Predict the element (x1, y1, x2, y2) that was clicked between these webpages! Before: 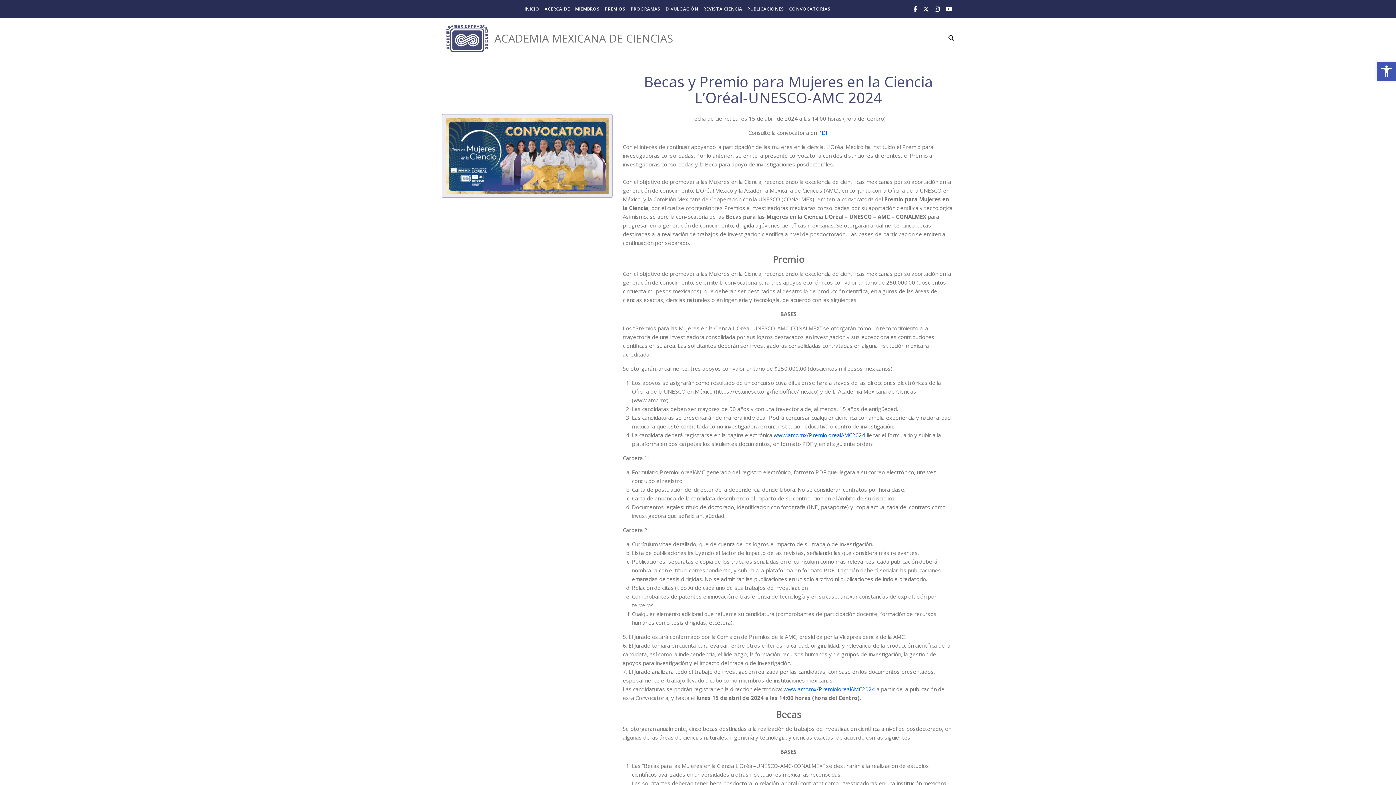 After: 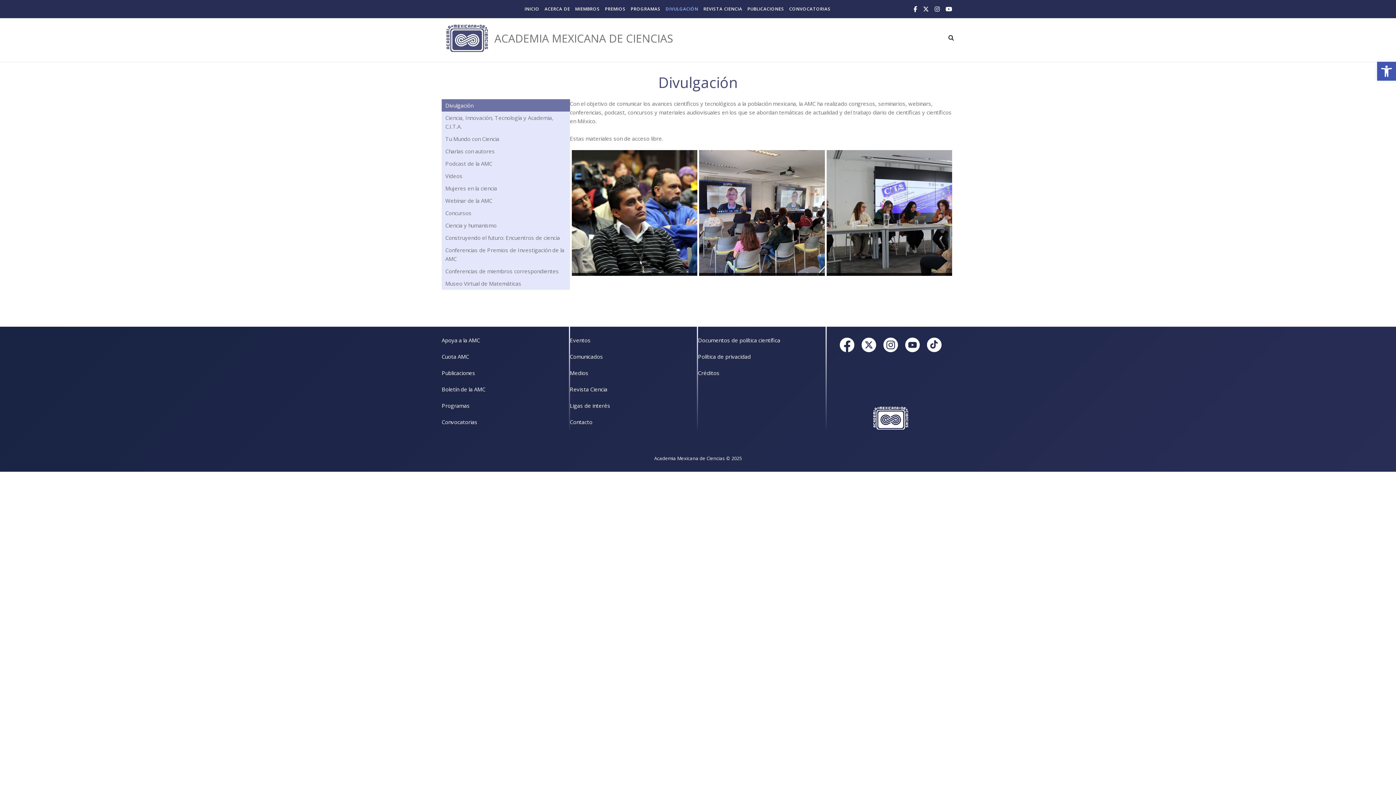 Action: label: DIVULGACIÓN bbox: (664, 0, 700, 18)